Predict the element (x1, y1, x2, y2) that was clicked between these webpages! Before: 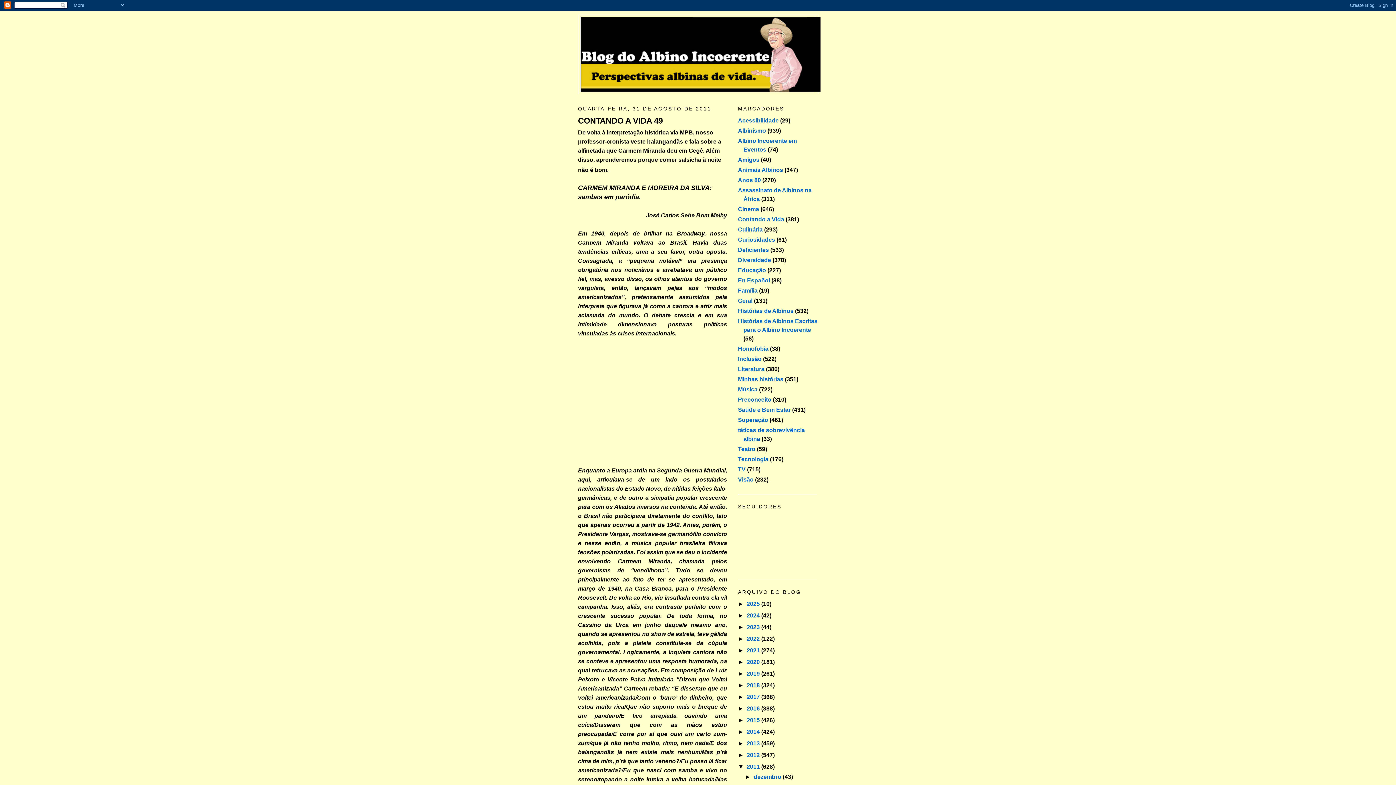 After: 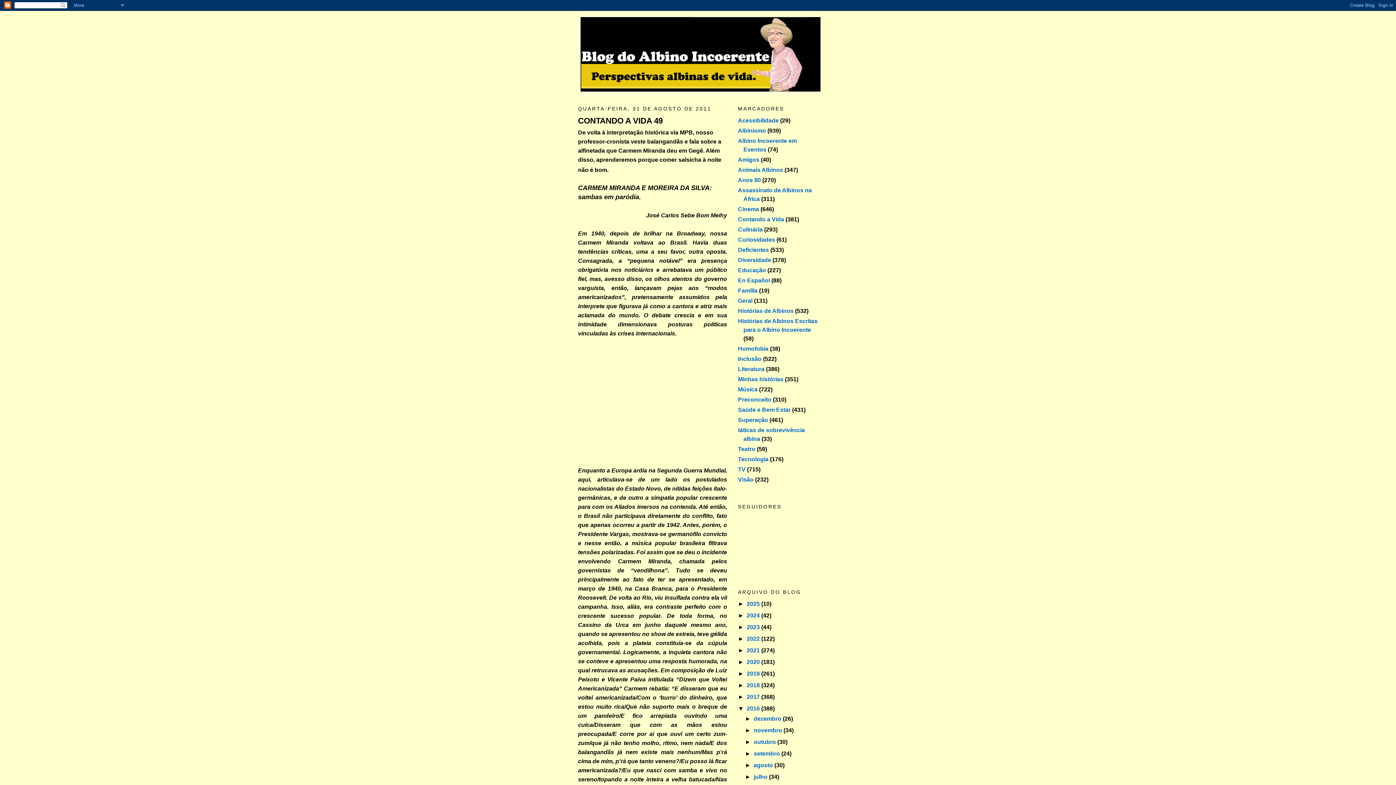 Action: label: ►   bbox: (738, 705, 746, 711)